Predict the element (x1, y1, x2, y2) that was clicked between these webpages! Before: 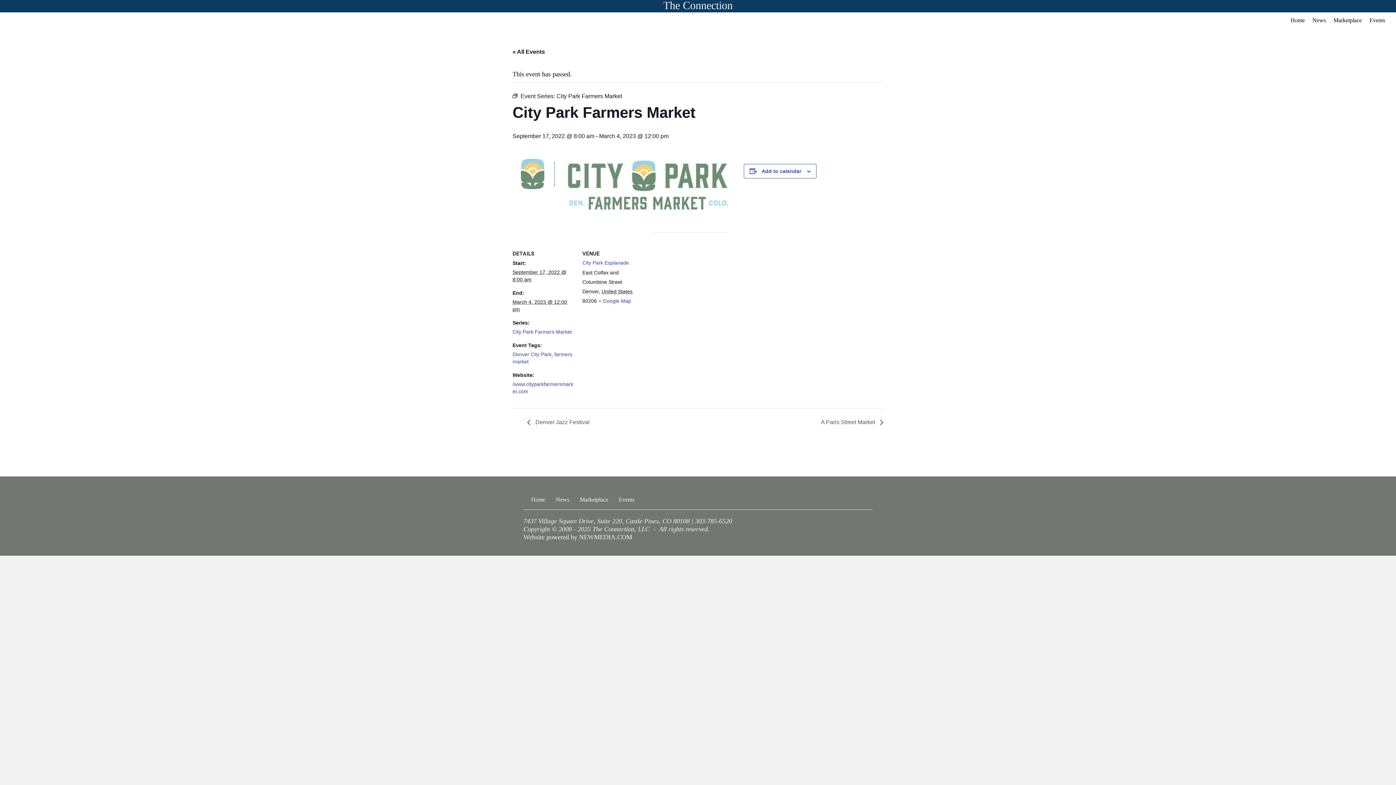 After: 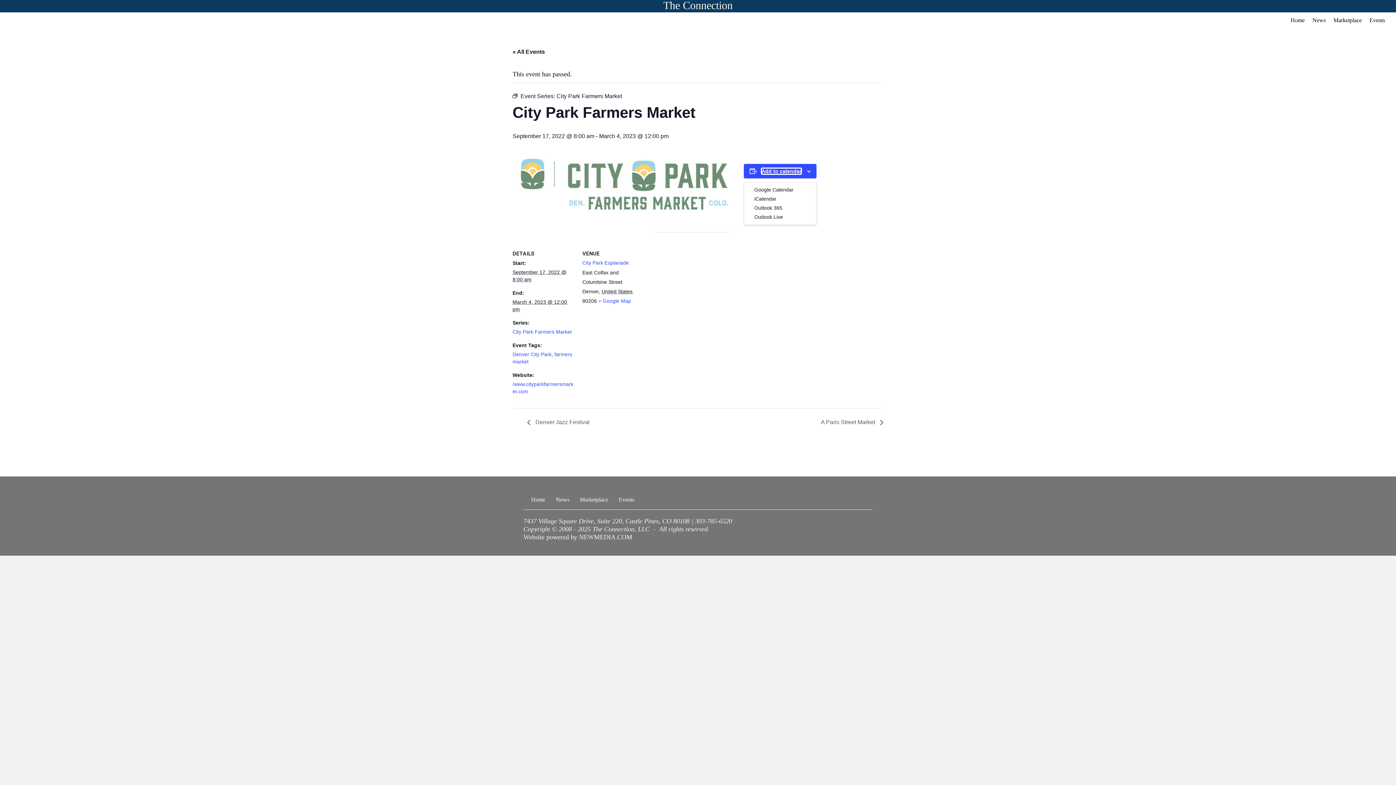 Action: label: Add to calendar bbox: (761, 168, 801, 174)